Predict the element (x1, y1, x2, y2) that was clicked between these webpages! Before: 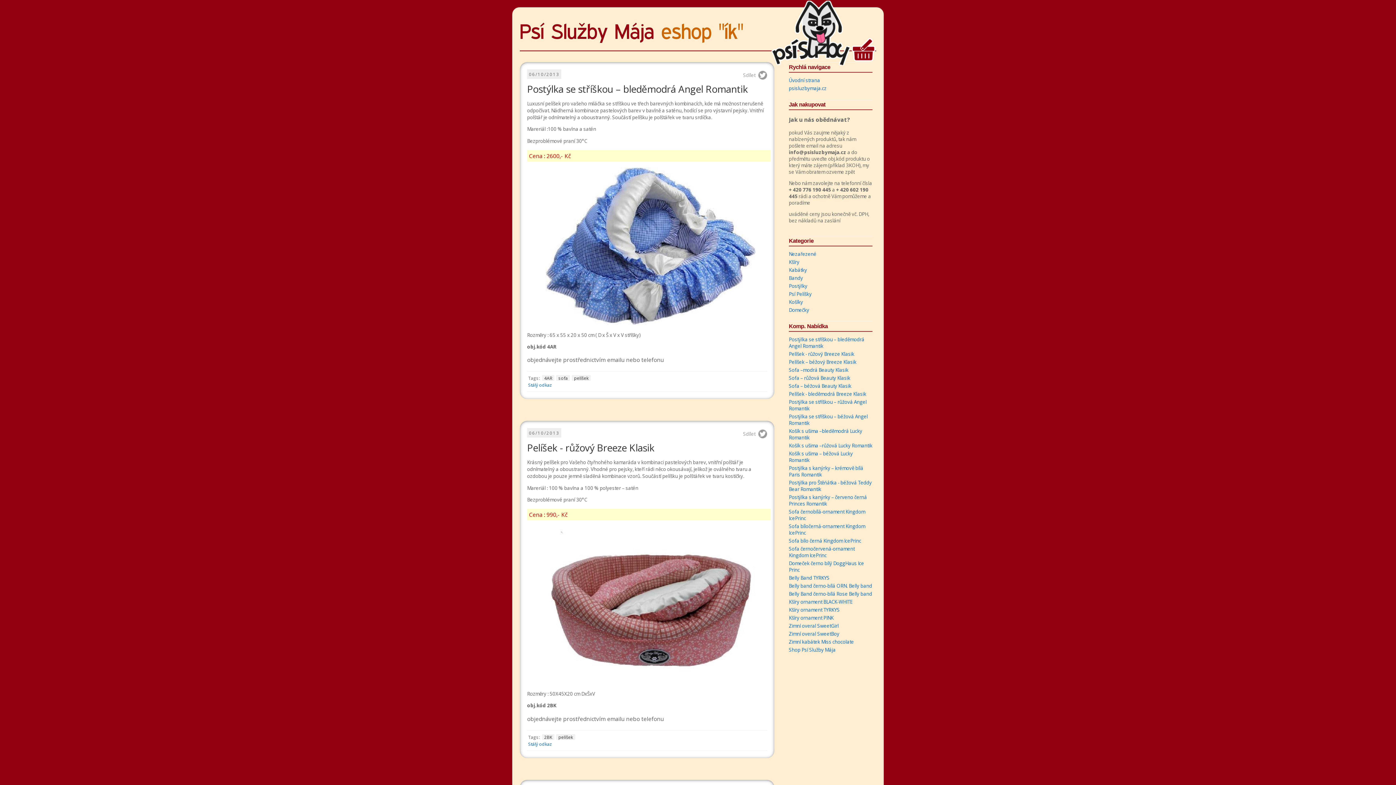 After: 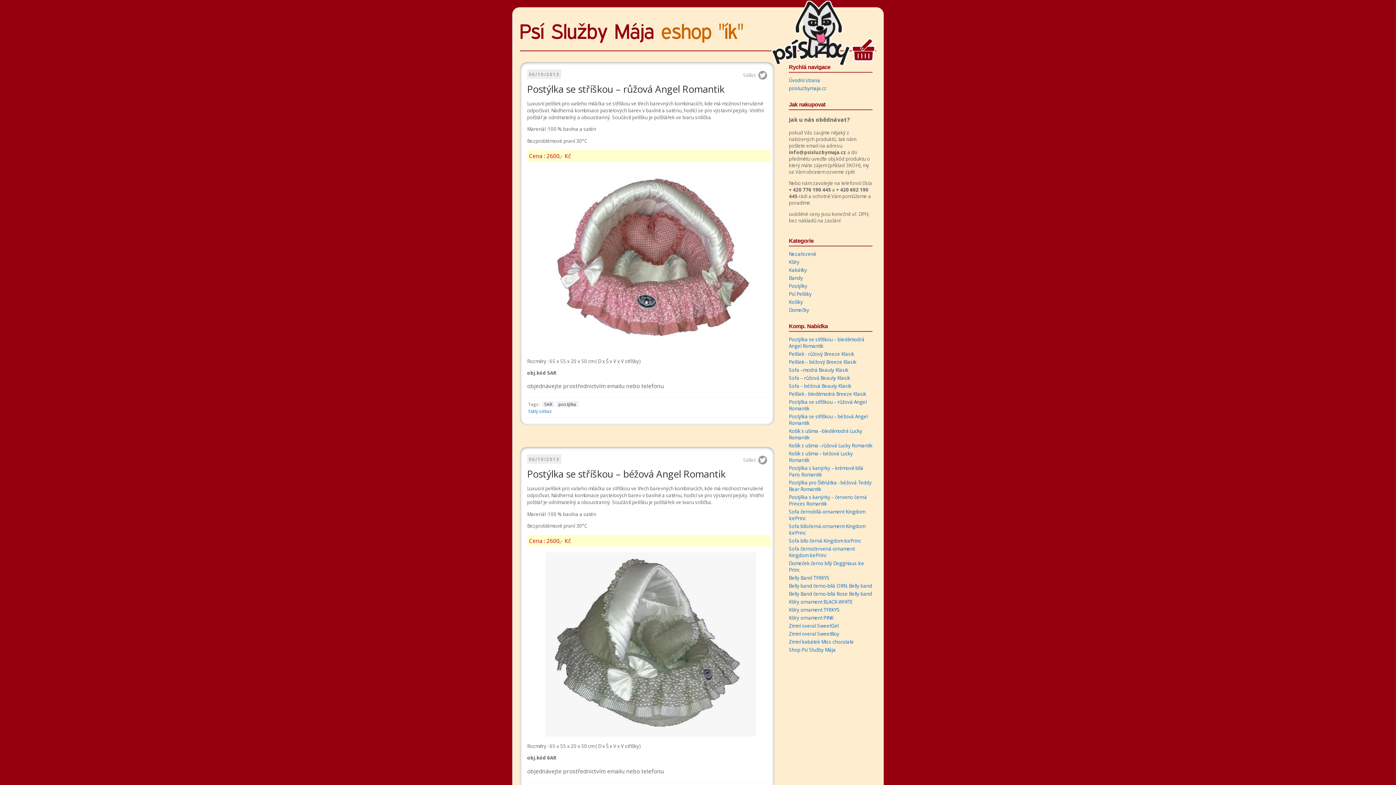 Action: label: Postýlky bbox: (789, 283, 807, 289)